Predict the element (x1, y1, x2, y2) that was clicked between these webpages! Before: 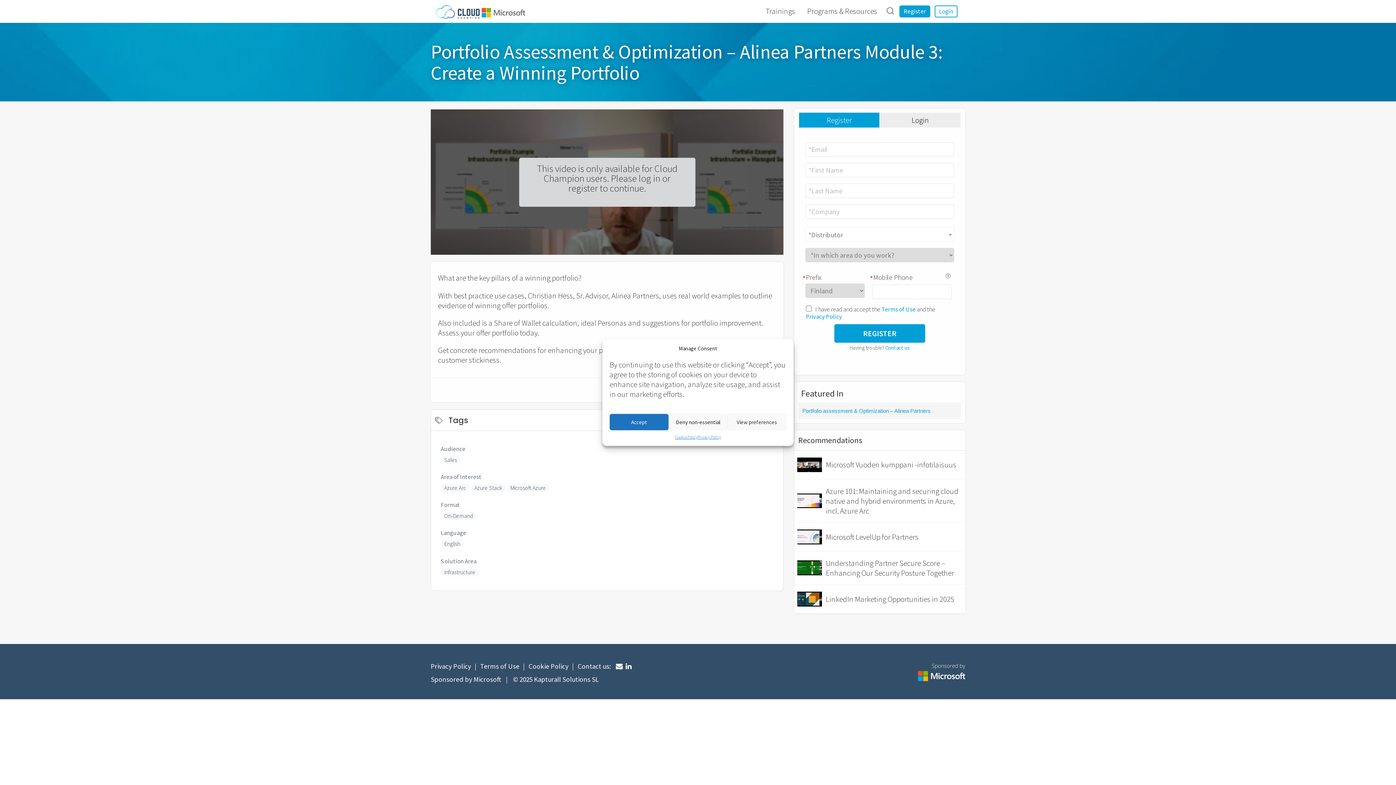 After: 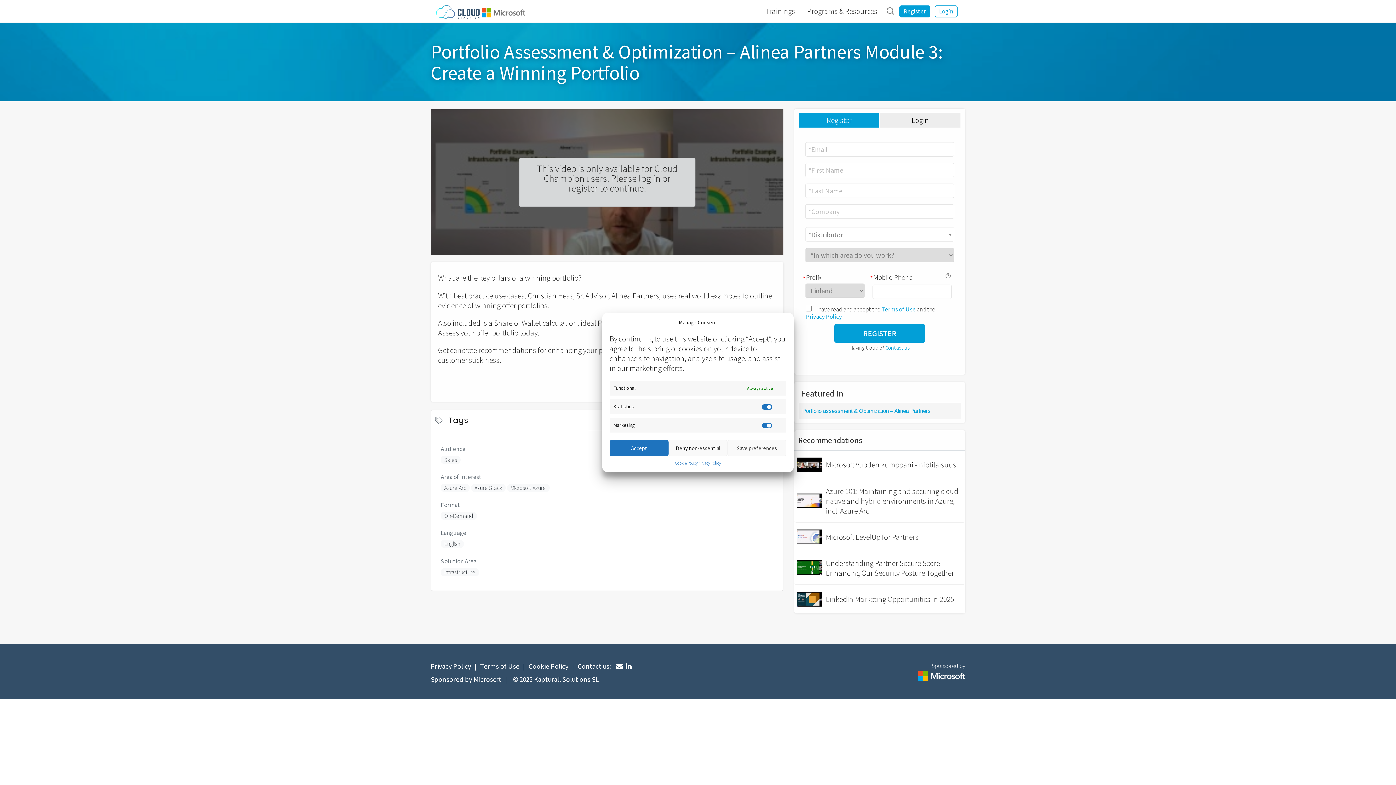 Action: label: View preferences bbox: (727, 414, 786, 430)